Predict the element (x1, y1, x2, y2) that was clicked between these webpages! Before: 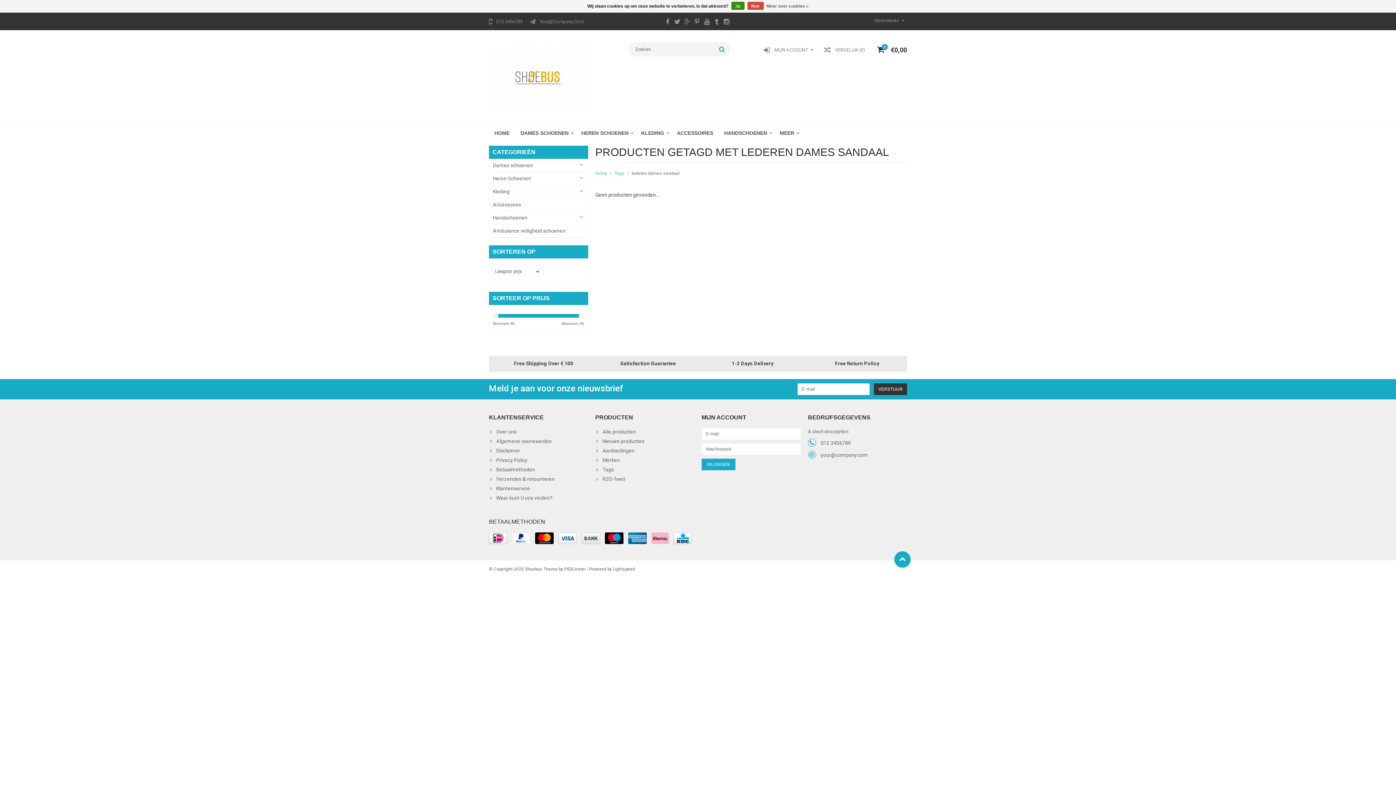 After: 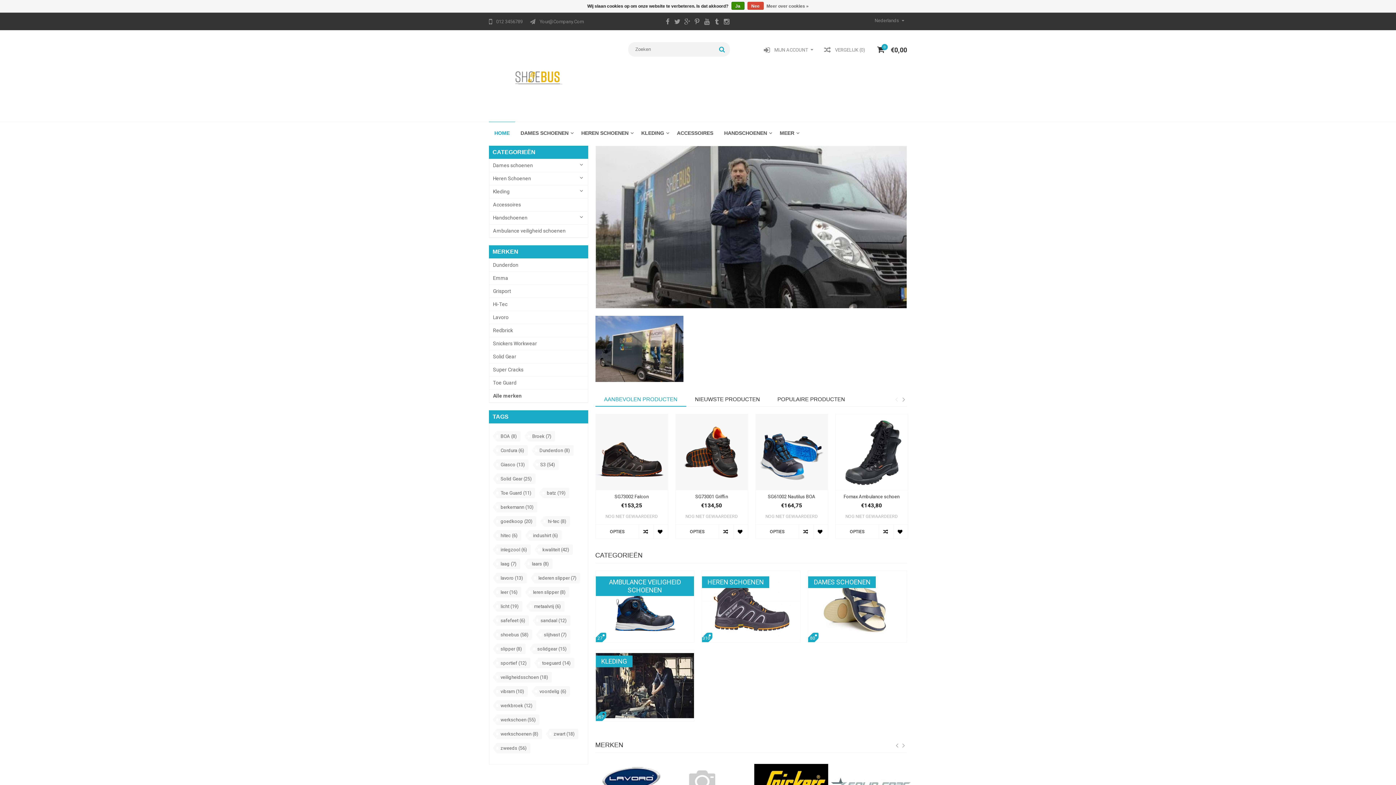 Action: label: HOME bbox: (489, 124, 515, 140)